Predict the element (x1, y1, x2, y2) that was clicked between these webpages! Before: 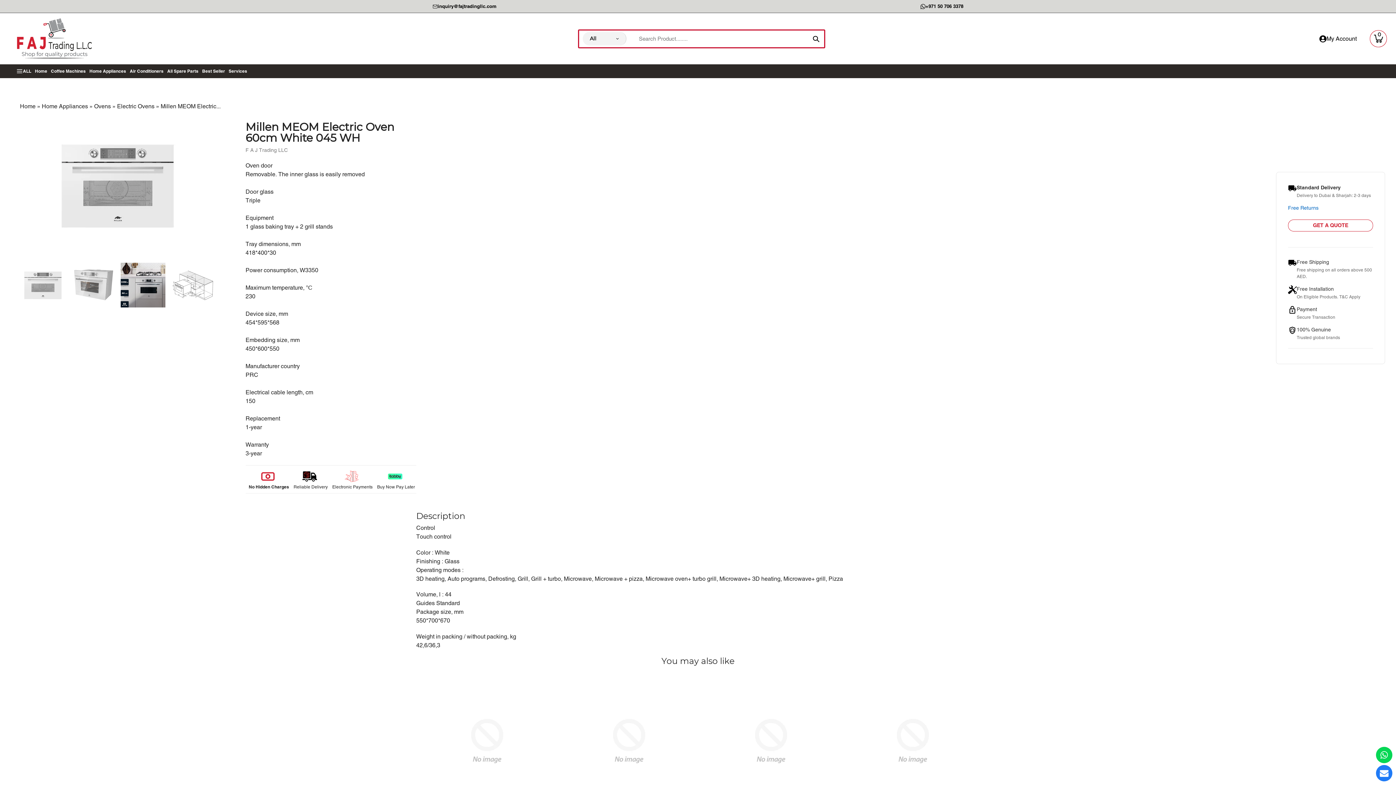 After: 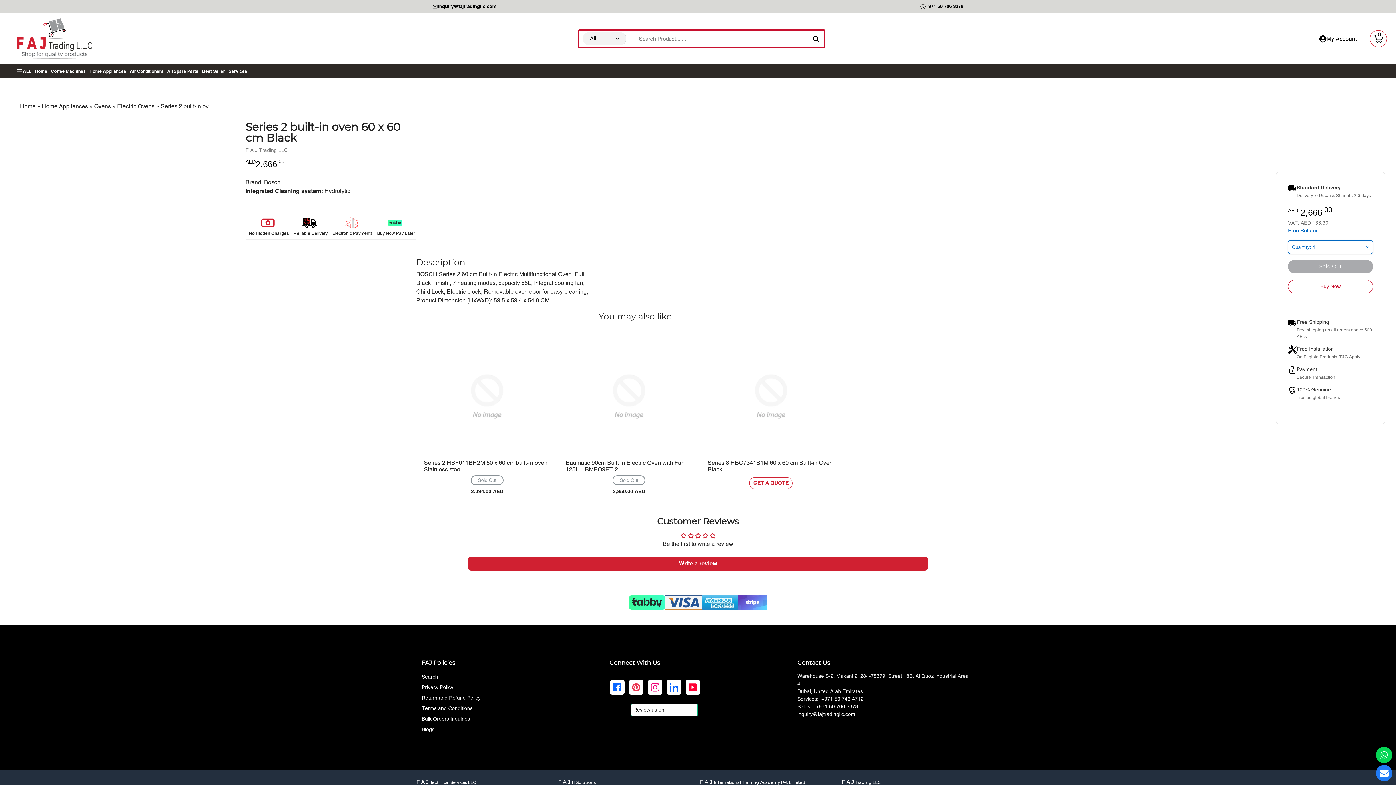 Action: bbox: (849, 678, 976, 804)